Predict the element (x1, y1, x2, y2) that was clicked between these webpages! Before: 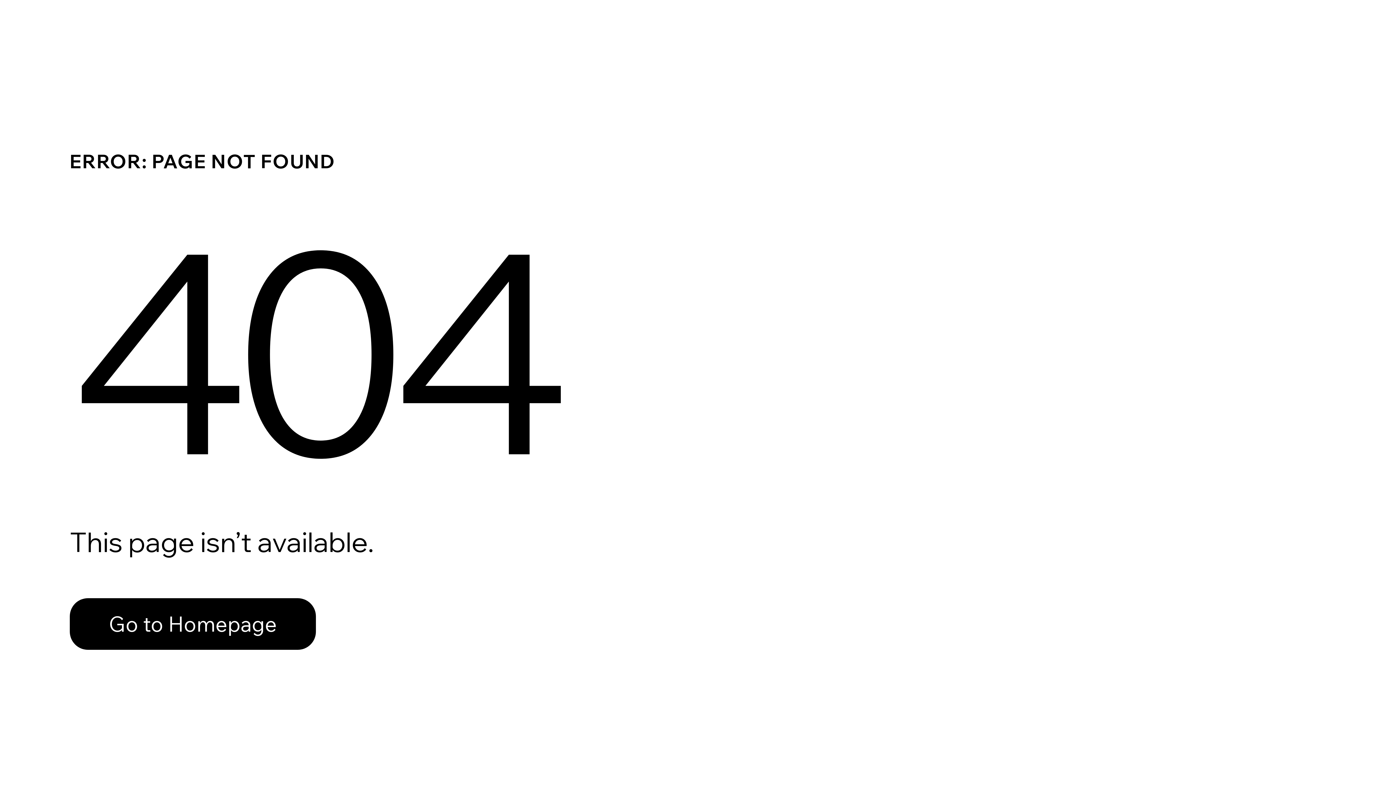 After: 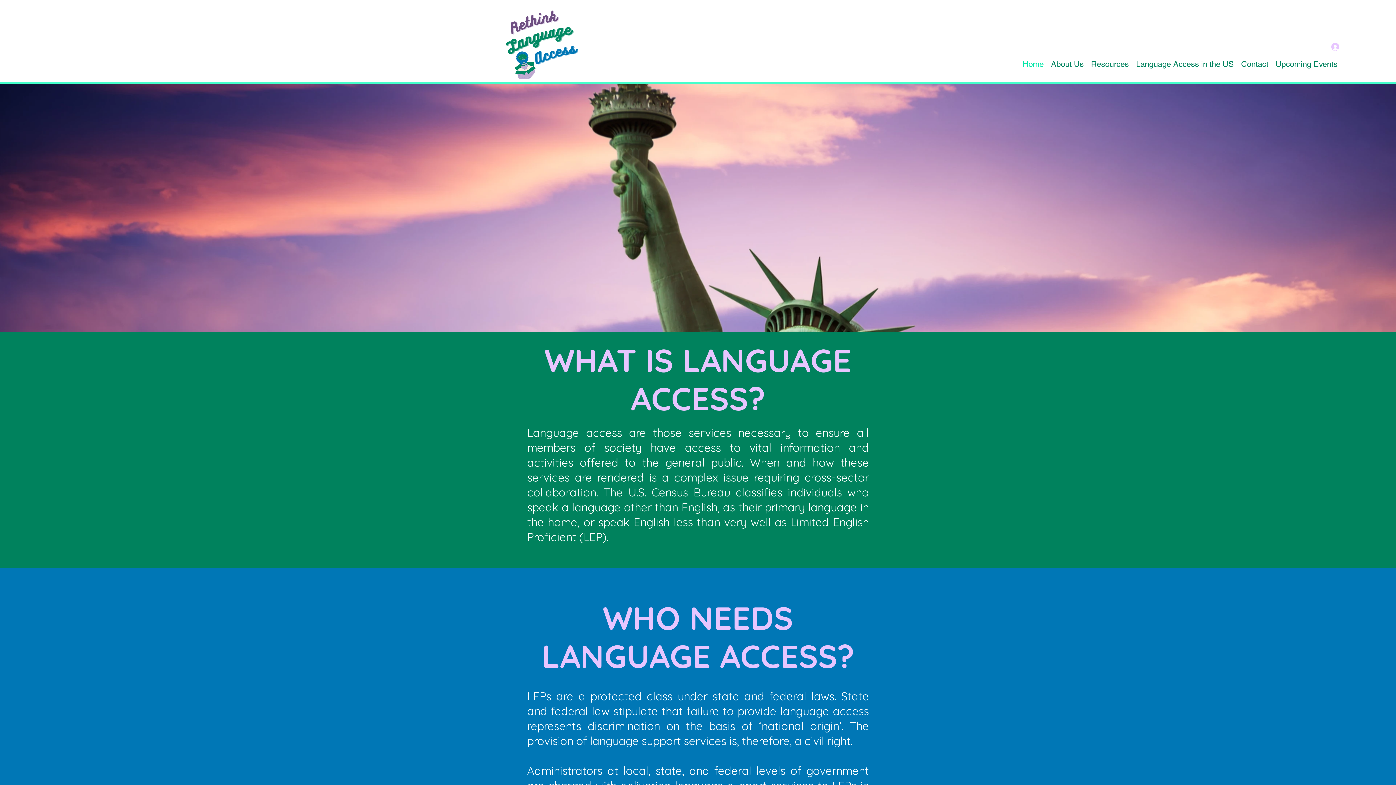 Action: label: Go to Homepage bbox: (69, 598, 316, 650)